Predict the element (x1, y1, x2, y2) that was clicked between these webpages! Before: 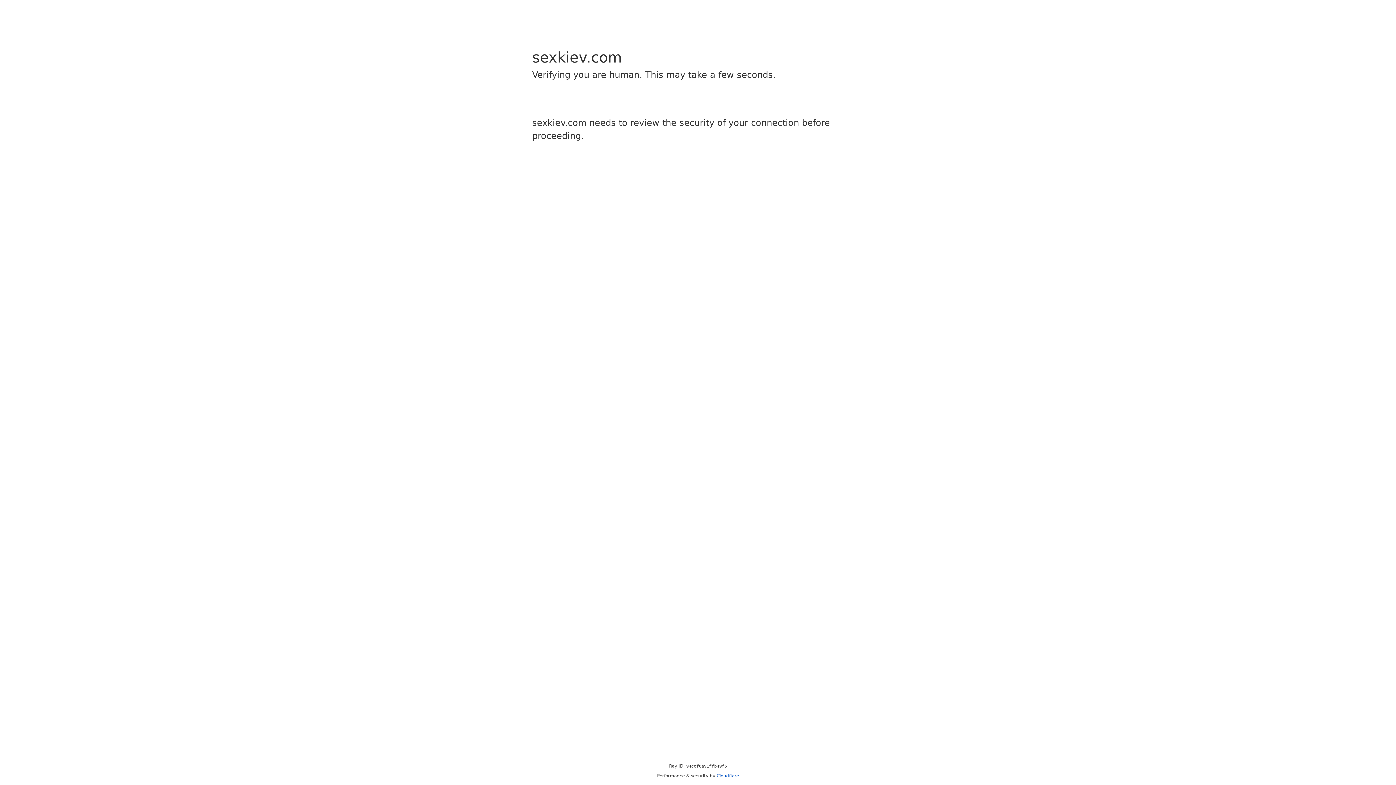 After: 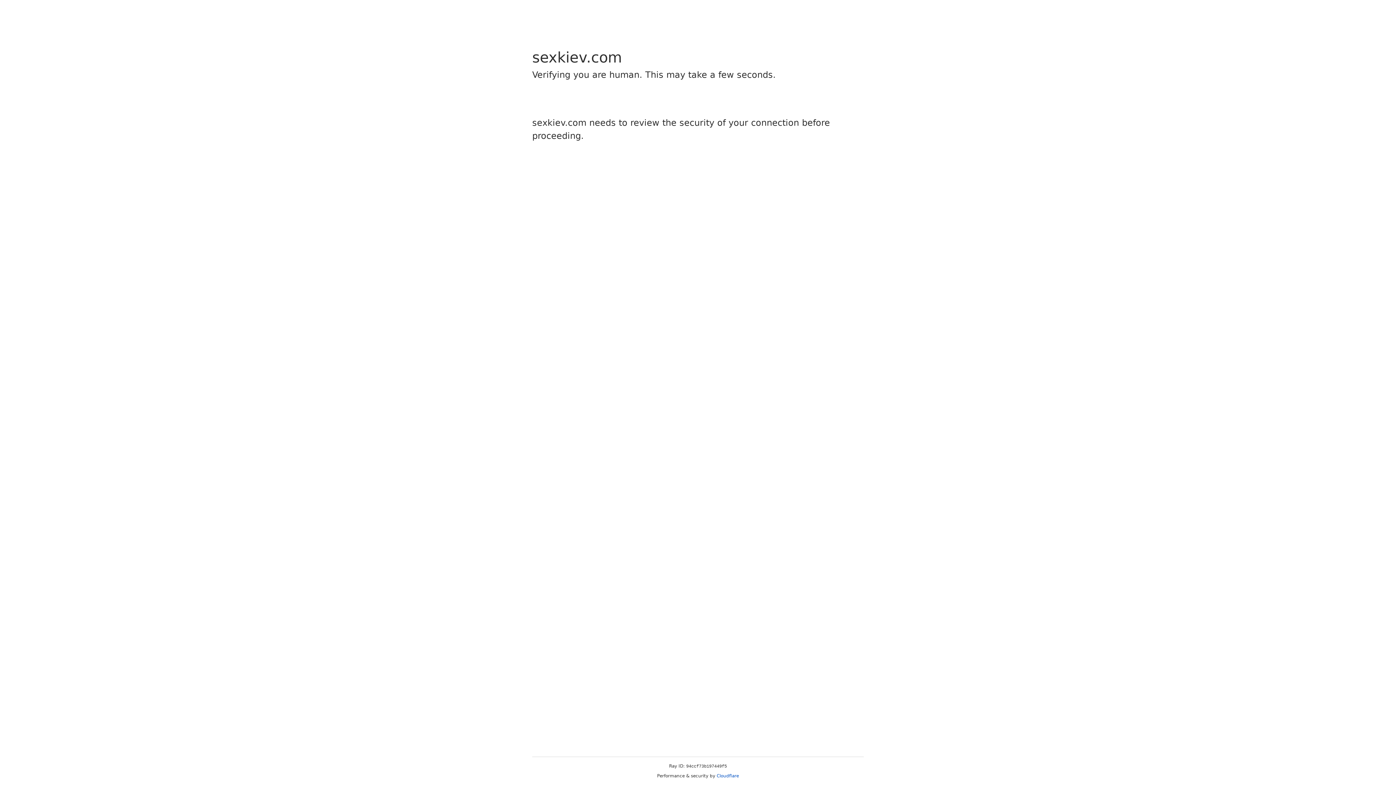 Action: label: Cloudflare bbox: (716, 773, 739, 778)